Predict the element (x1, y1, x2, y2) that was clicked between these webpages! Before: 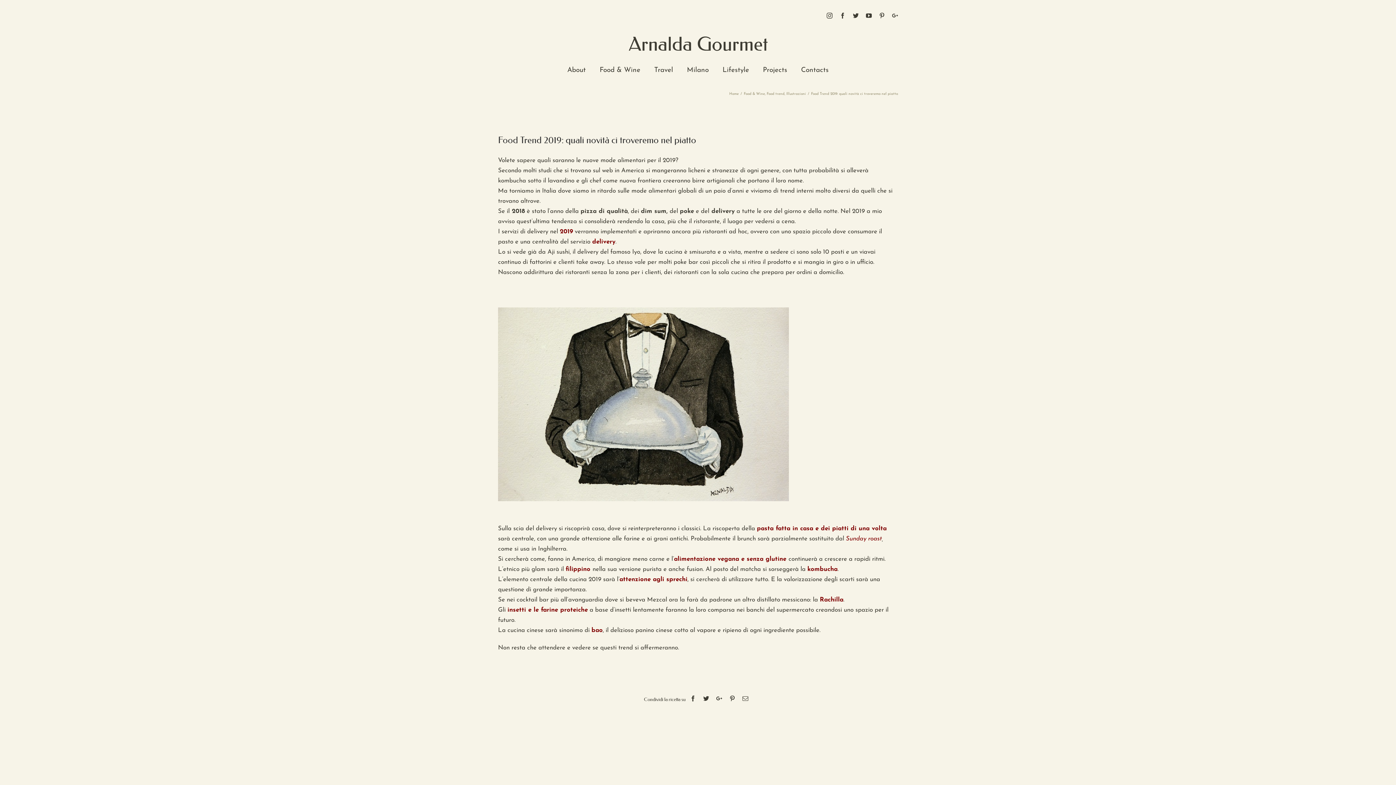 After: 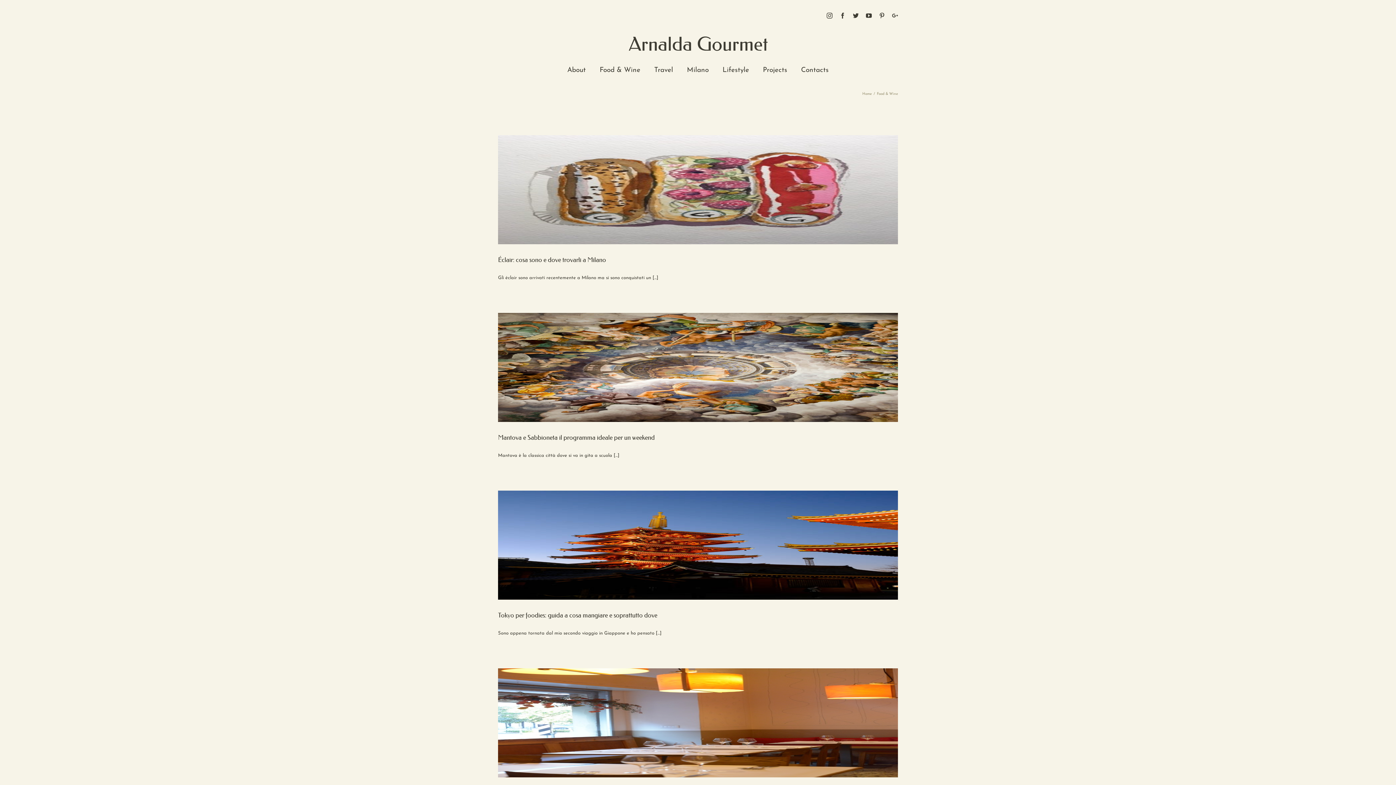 Action: label: Food & Wine bbox: (744, 92, 765, 96)